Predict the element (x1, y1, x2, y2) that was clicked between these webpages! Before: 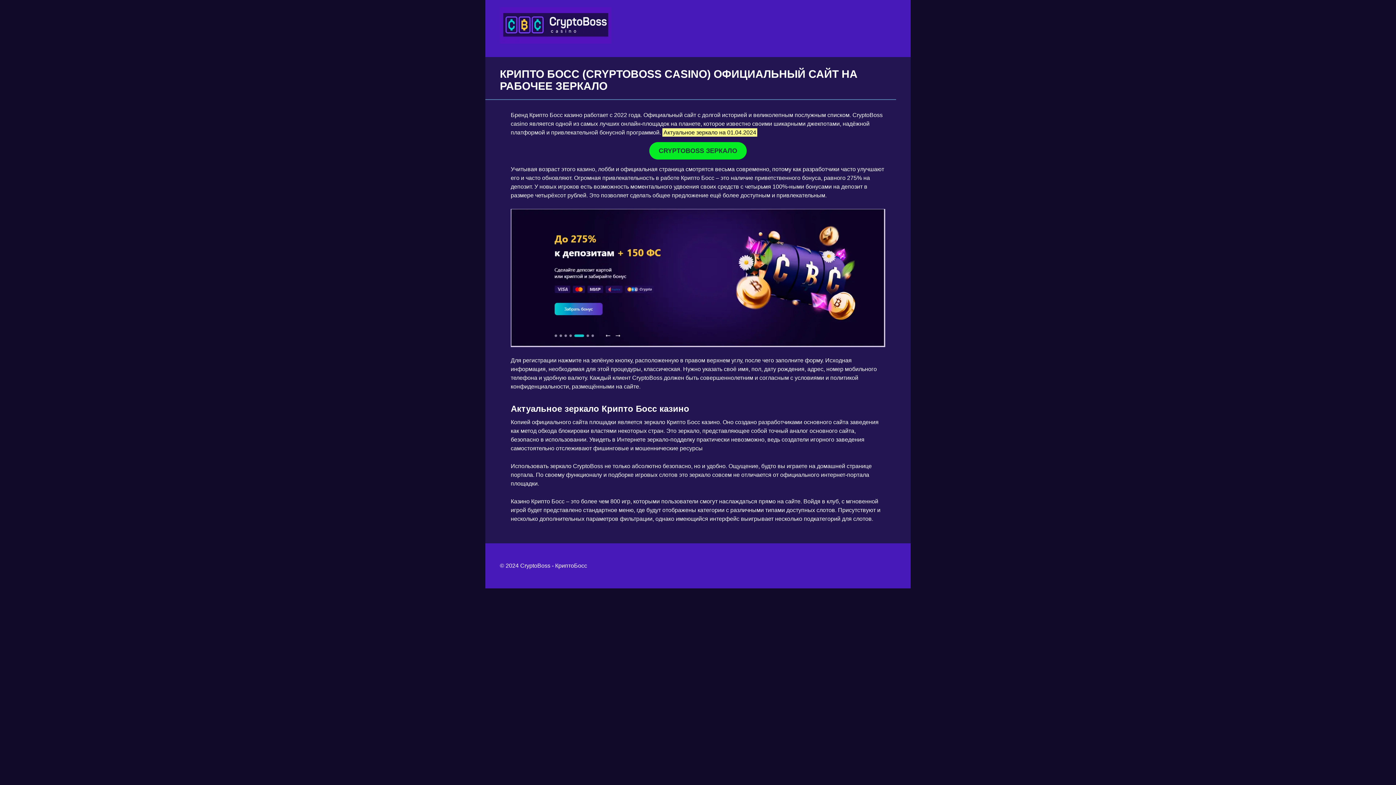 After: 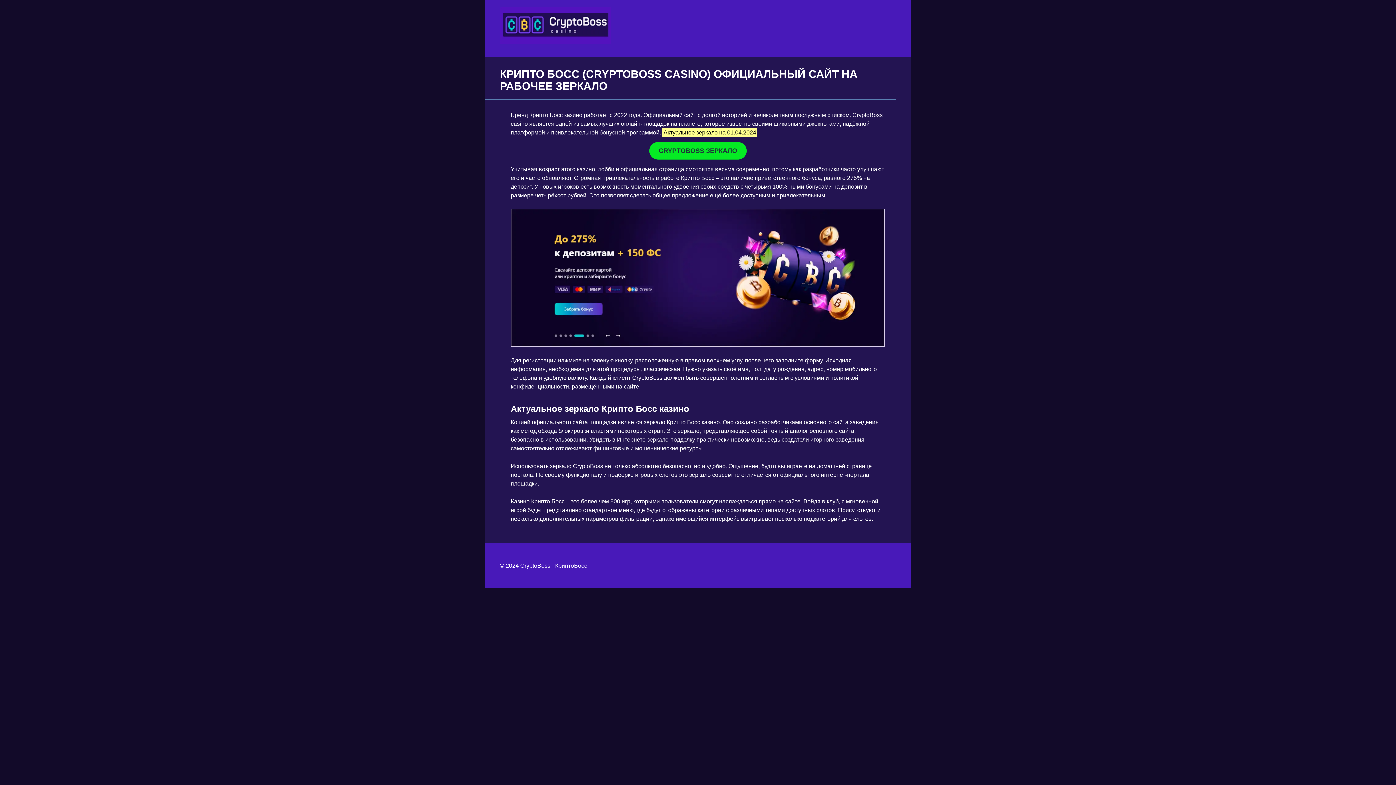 Action: label: CRYPTOBOSS ЗЕРКАЛО bbox: (649, 142, 746, 159)